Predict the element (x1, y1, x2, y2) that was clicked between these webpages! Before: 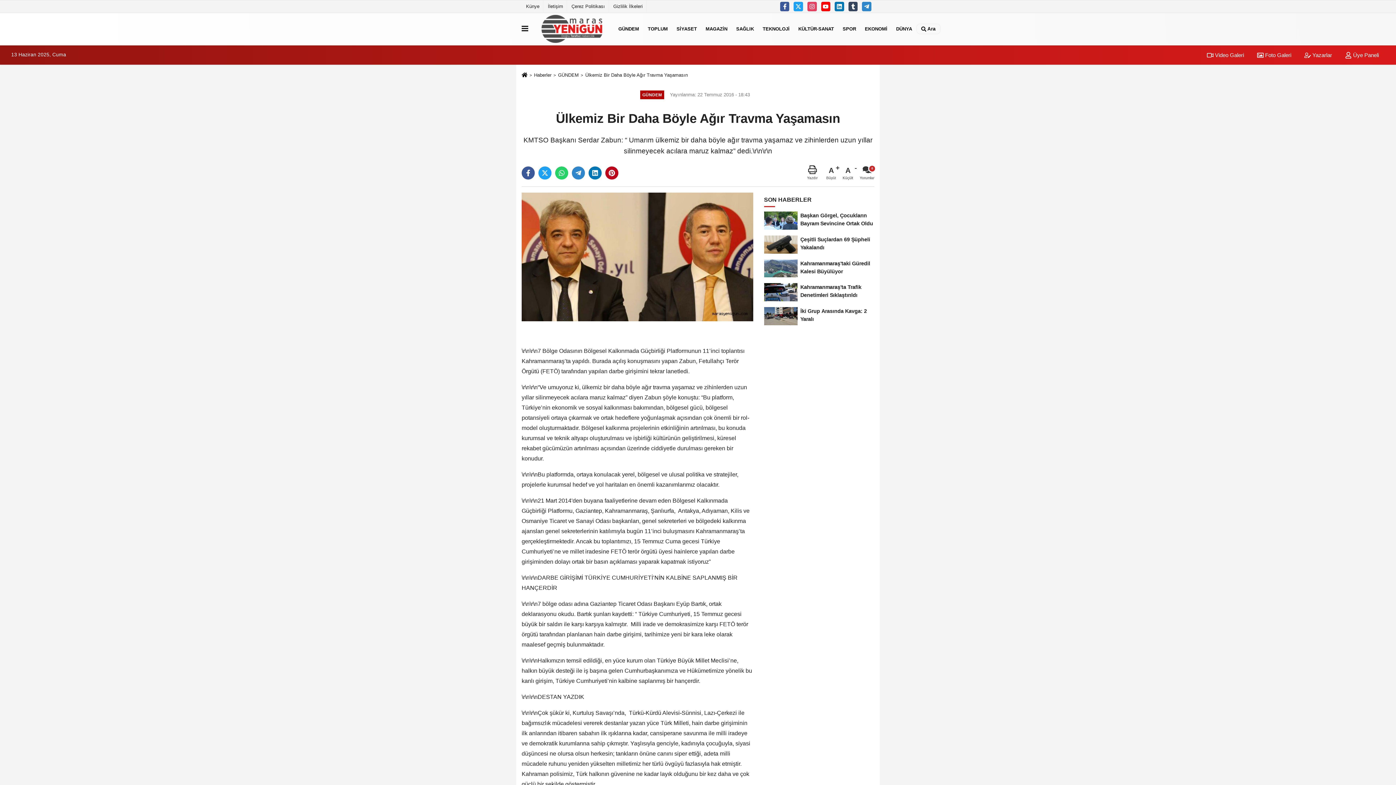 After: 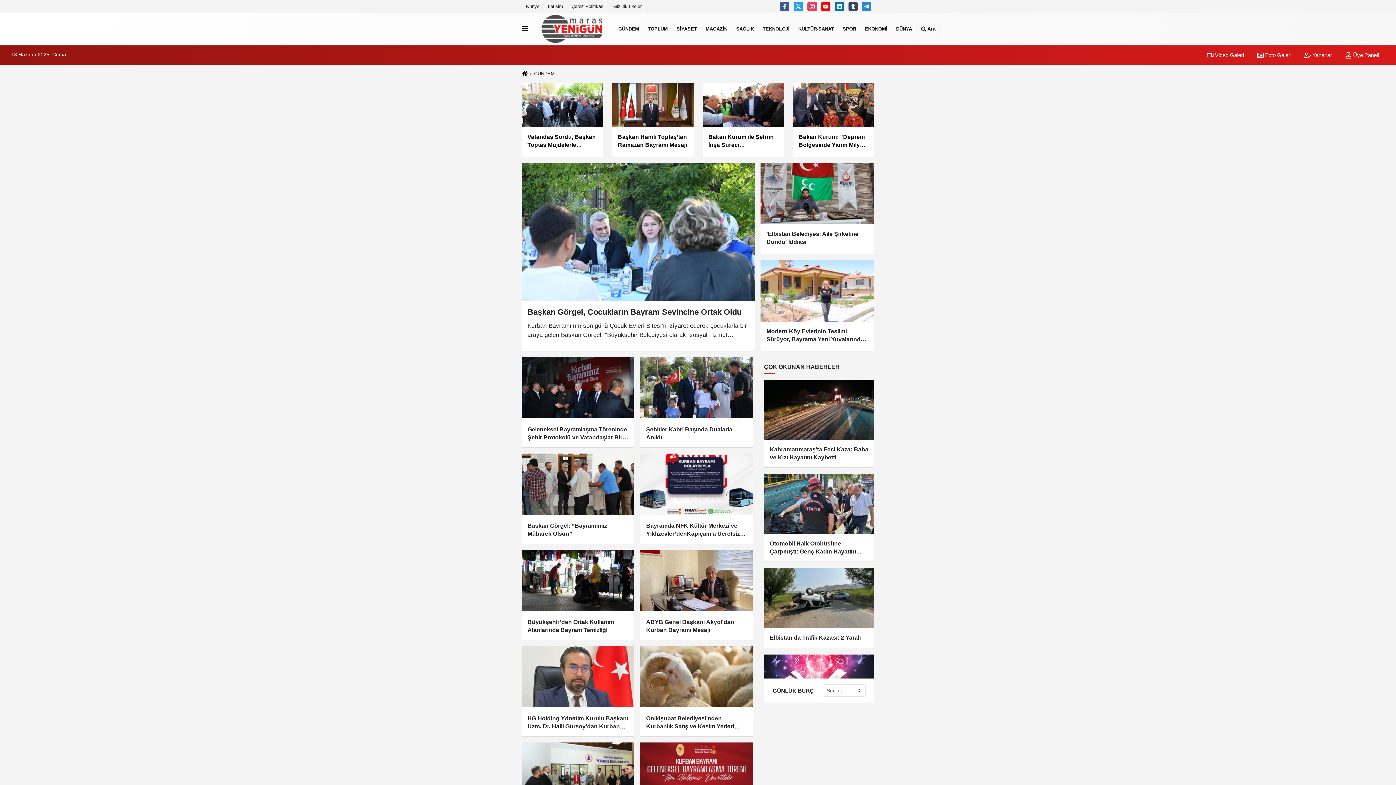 Action: bbox: (558, 72, 578, 77) label: GÜNDEM